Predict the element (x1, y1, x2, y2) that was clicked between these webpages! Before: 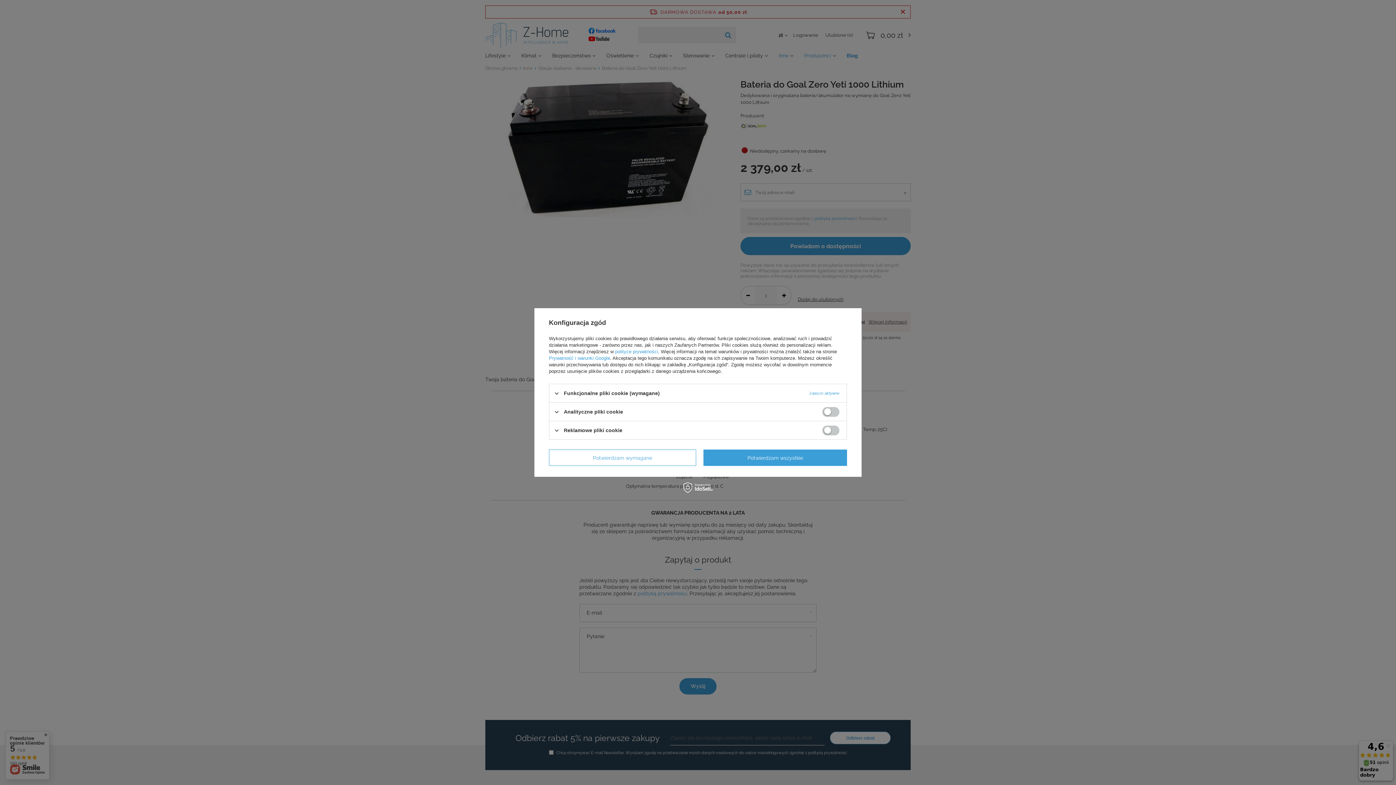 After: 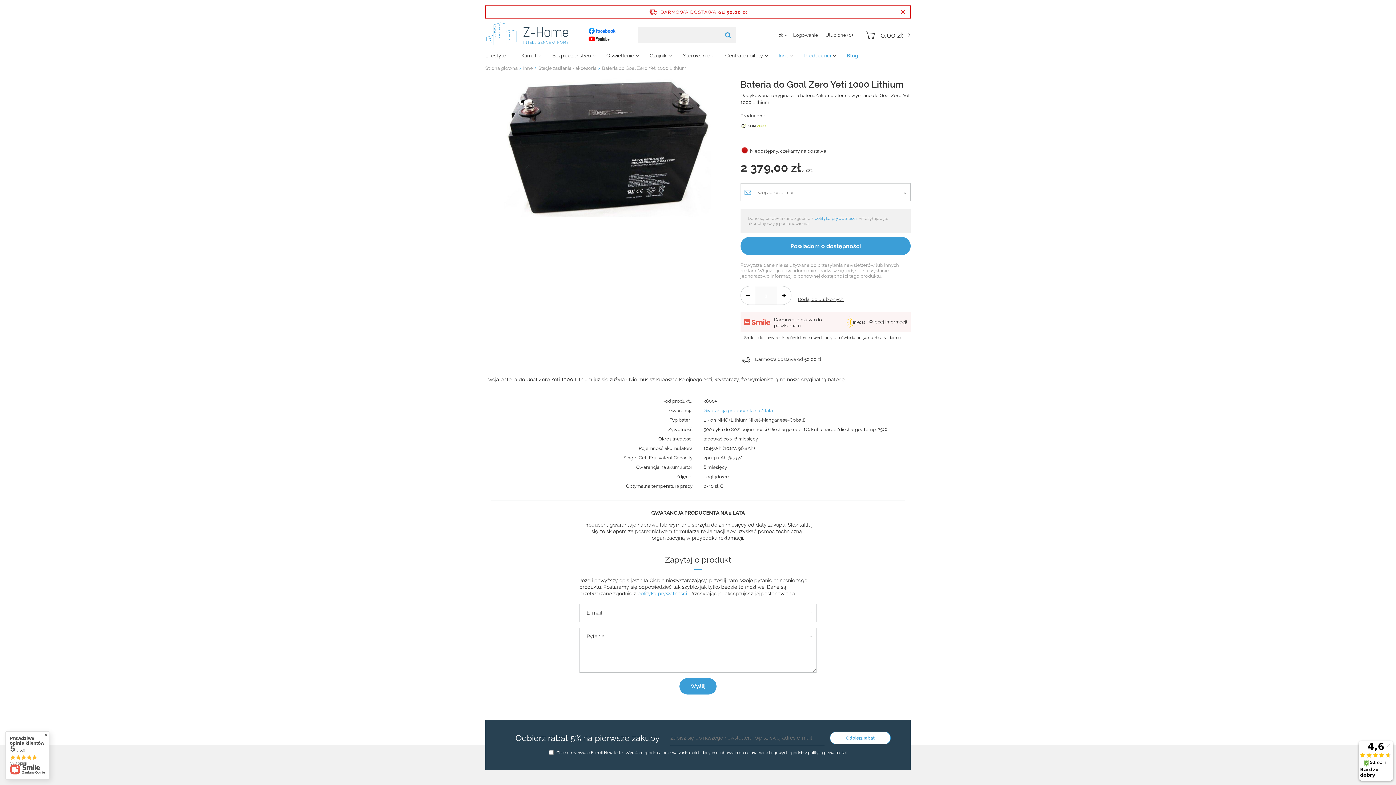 Action: bbox: (703, 449, 847, 466) label: Potwierdzam wszystkie